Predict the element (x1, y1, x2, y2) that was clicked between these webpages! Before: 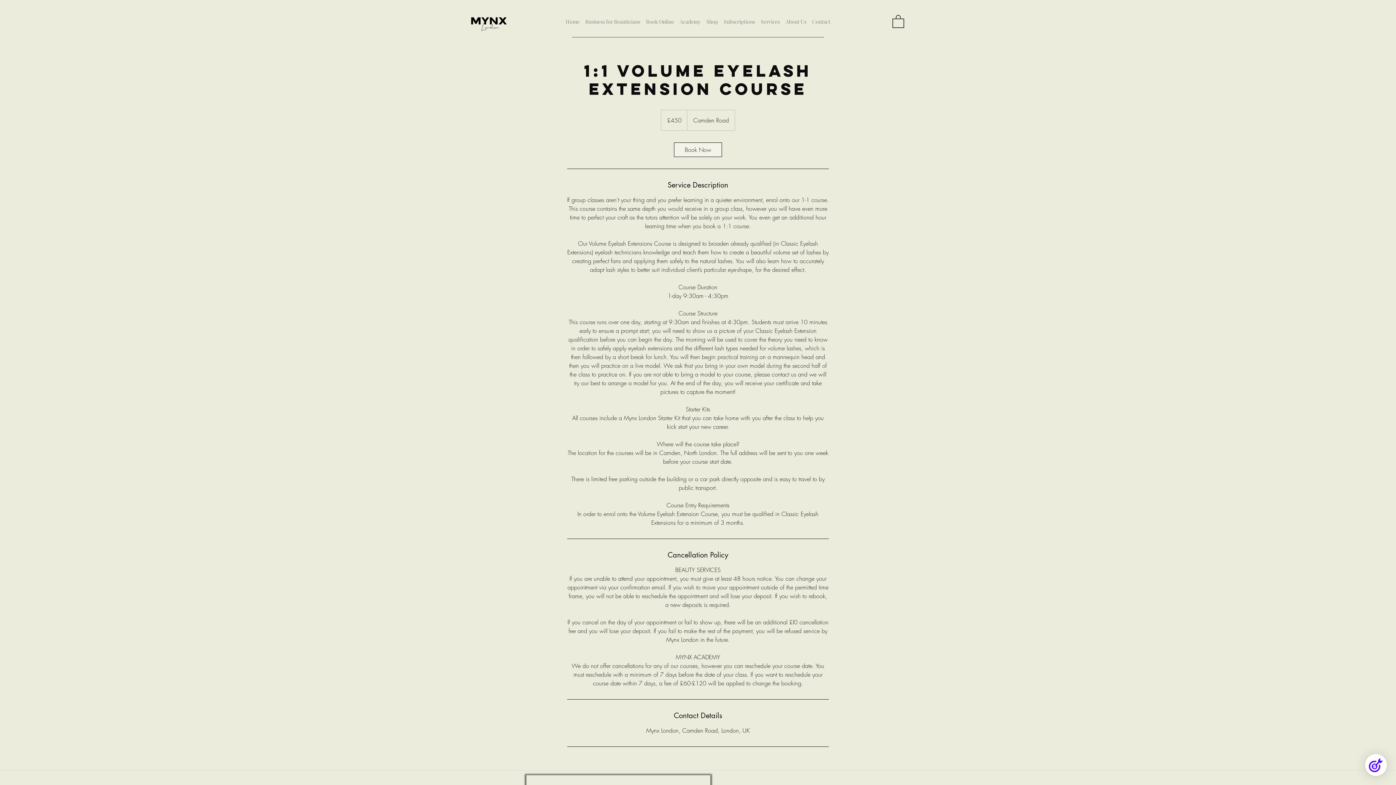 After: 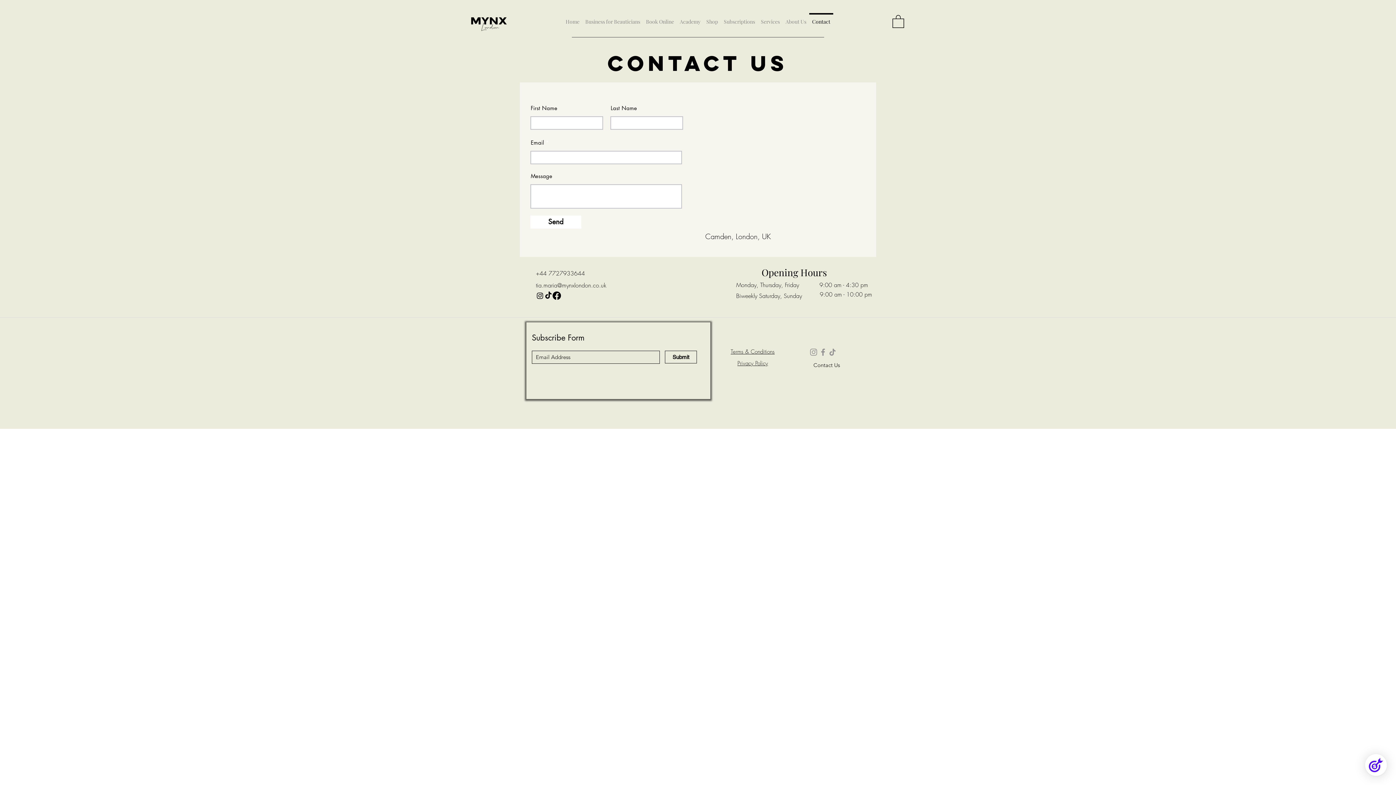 Action: bbox: (809, 13, 833, 24) label: Contact